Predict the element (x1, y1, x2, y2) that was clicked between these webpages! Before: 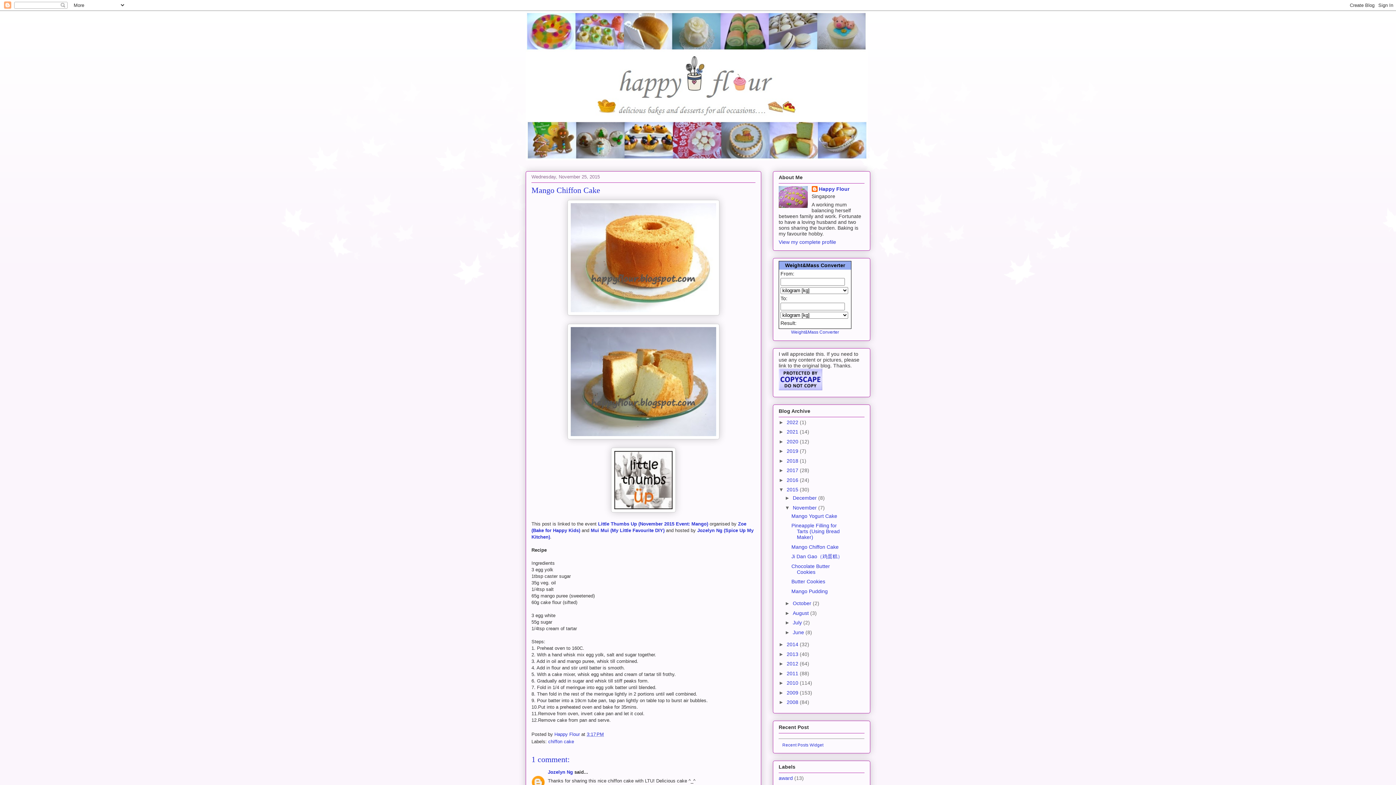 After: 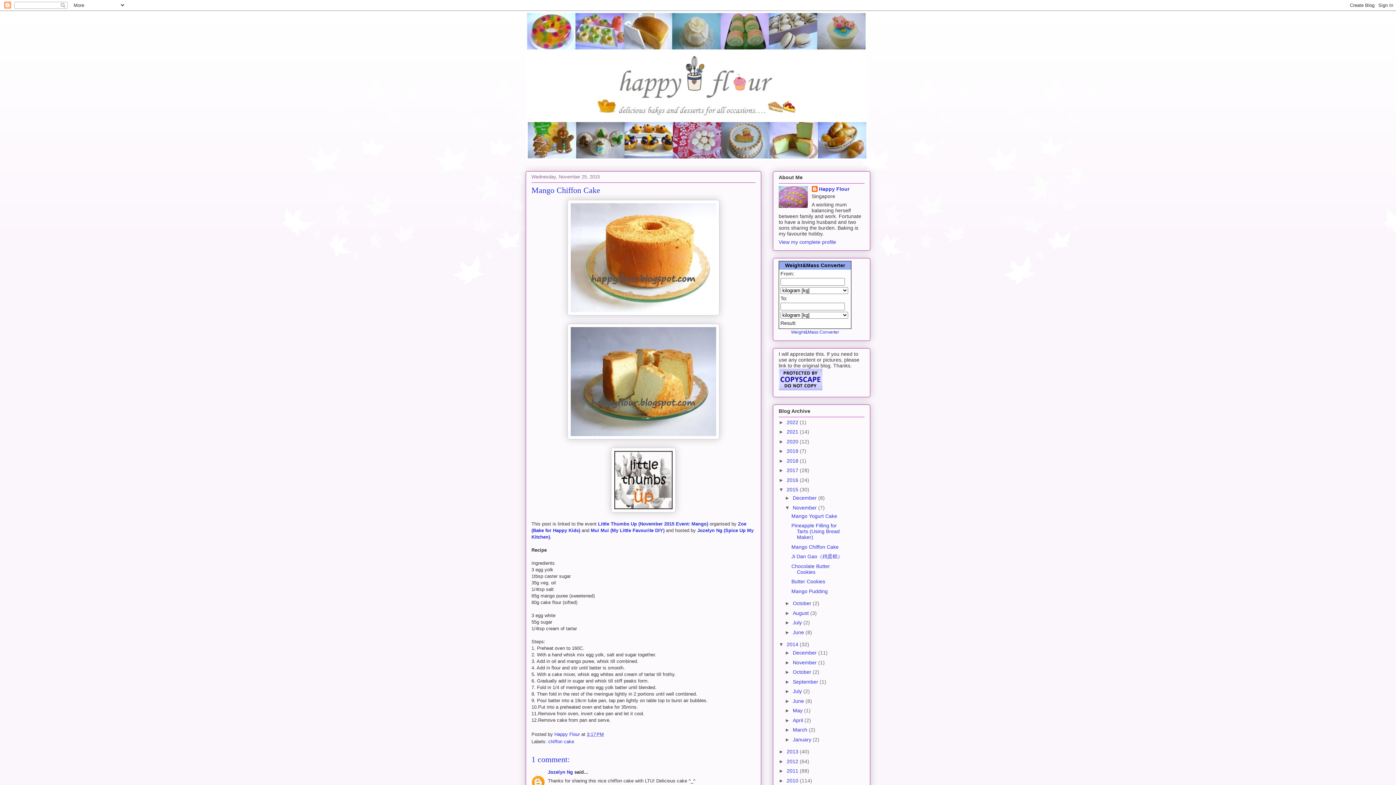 Action: bbox: (778, 641, 786, 647) label: ►  